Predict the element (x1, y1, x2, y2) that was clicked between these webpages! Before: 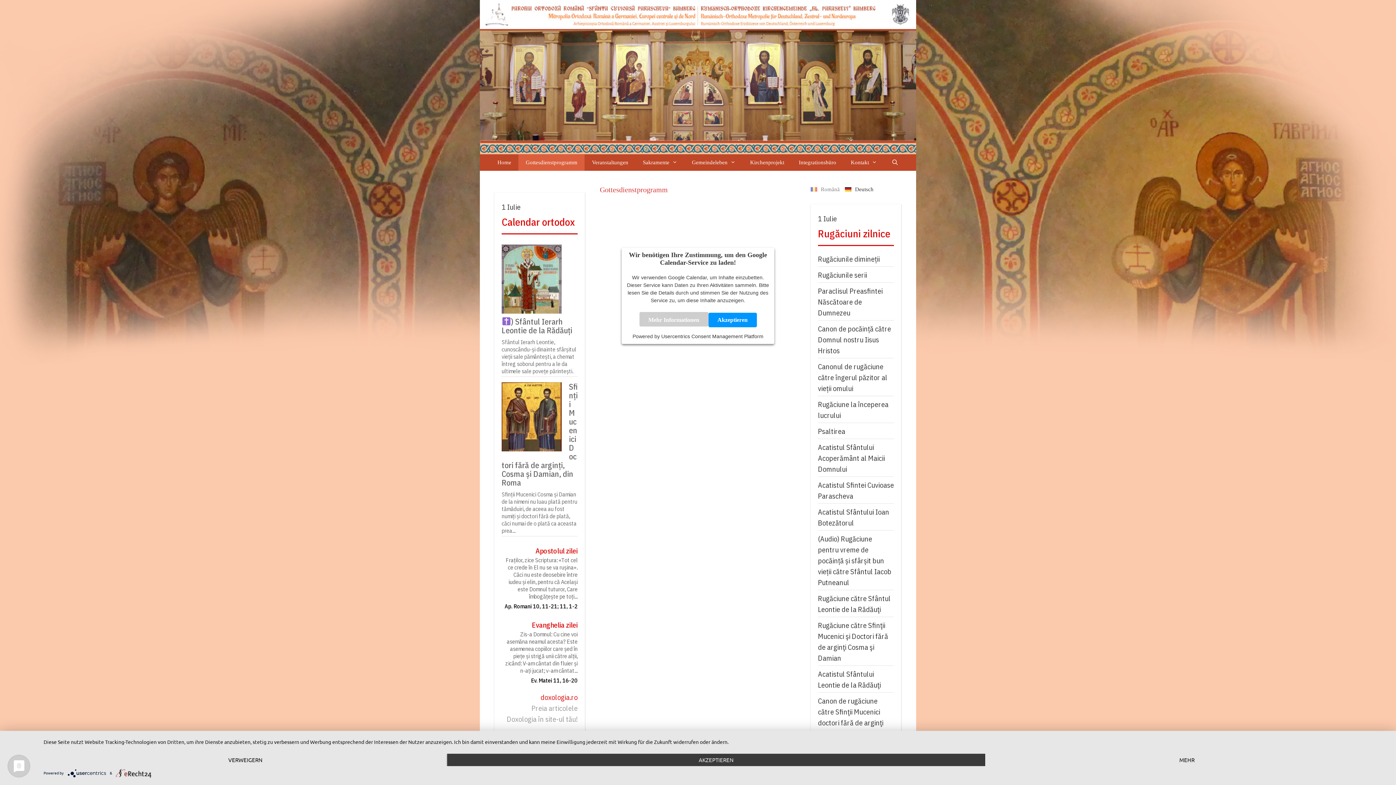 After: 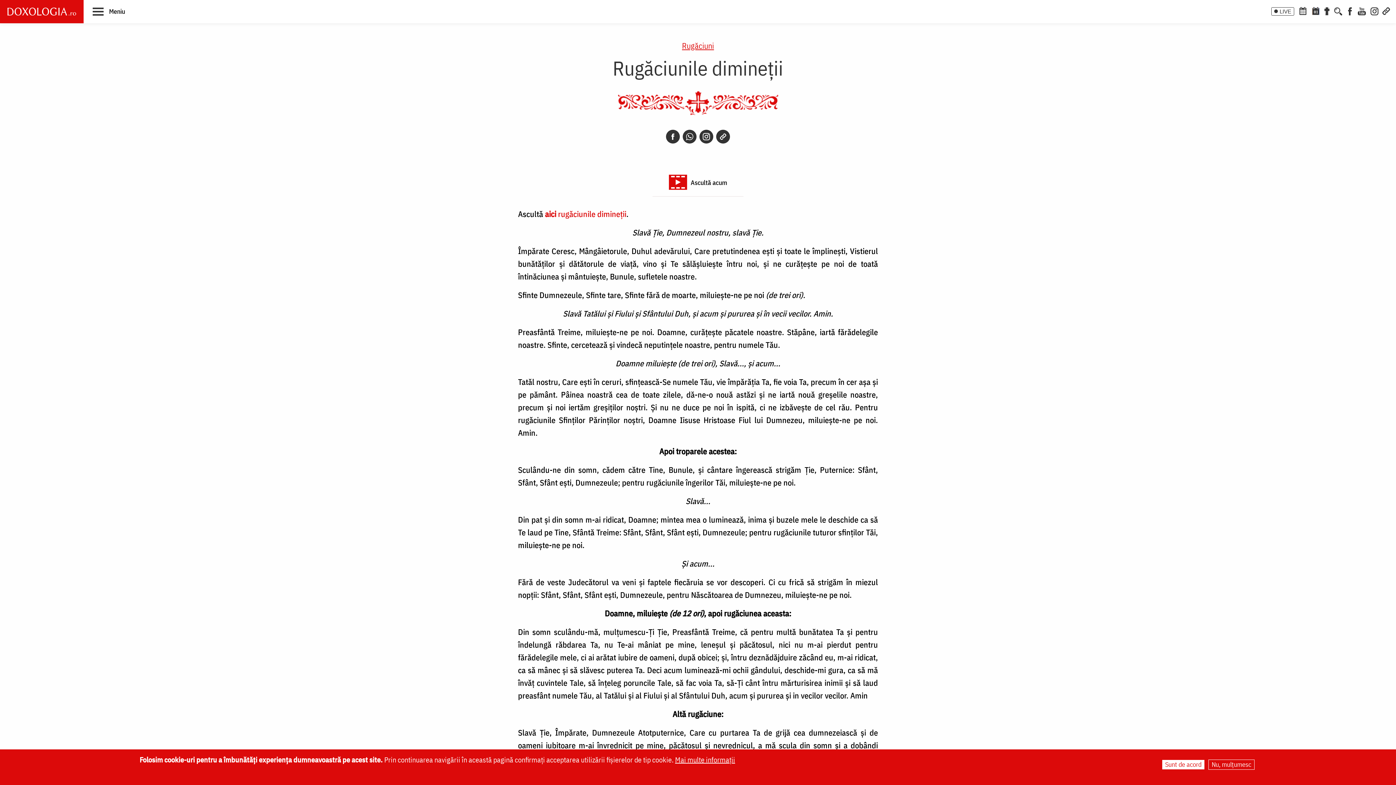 Action: bbox: (818, 253, 894, 264) label: Rugăciunile dimineții